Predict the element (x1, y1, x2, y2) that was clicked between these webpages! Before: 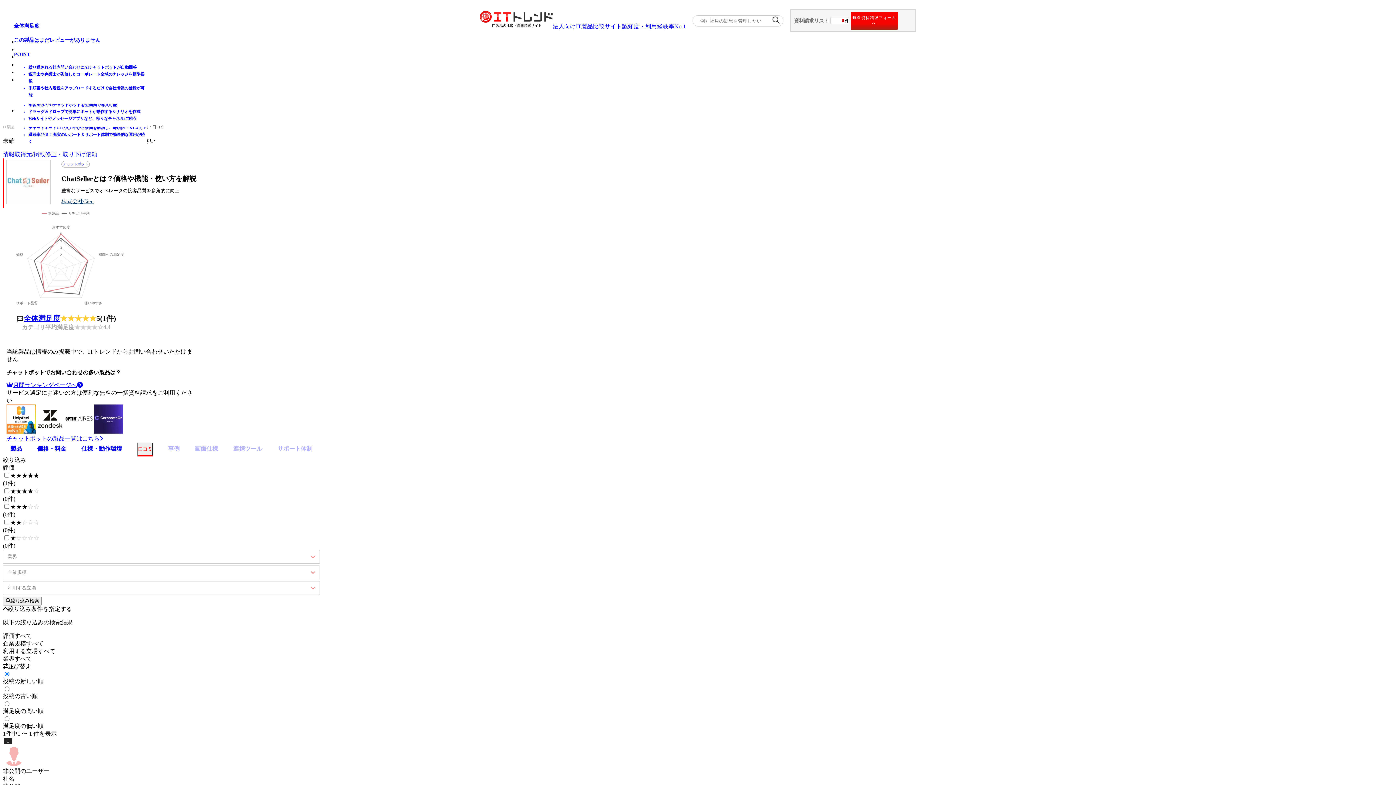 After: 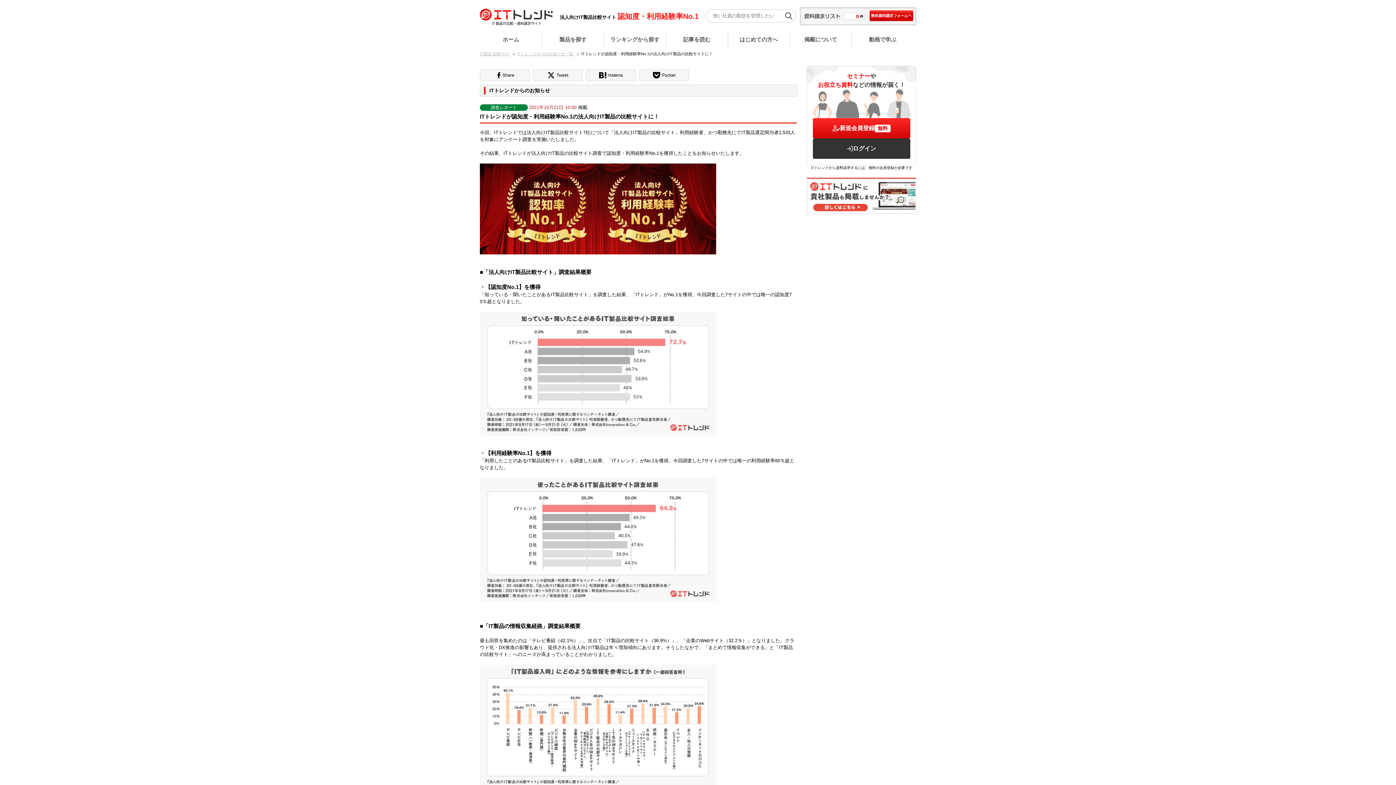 Action: bbox: (552, 22, 686, 30) label: 法人向けIT製品比較サイト認知度・利用経験率No.1